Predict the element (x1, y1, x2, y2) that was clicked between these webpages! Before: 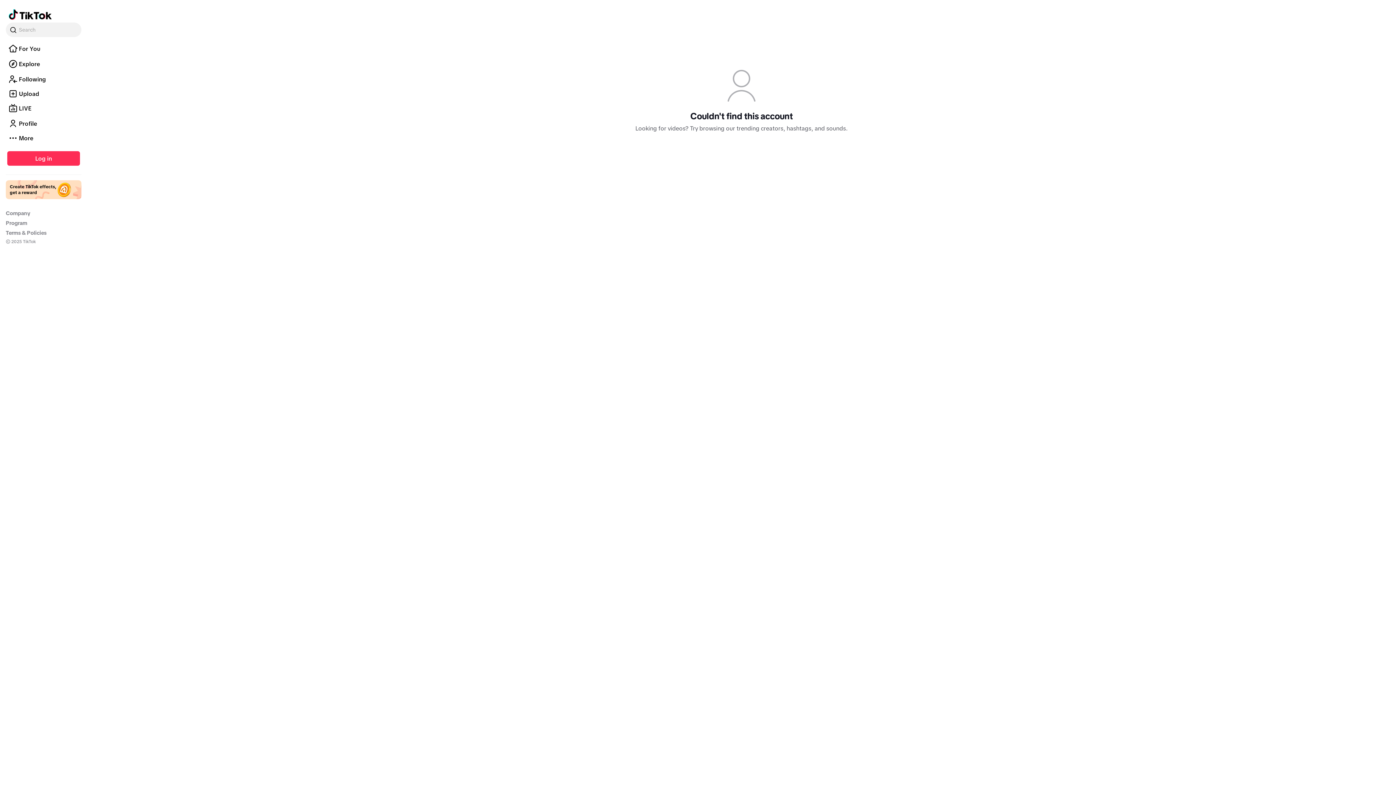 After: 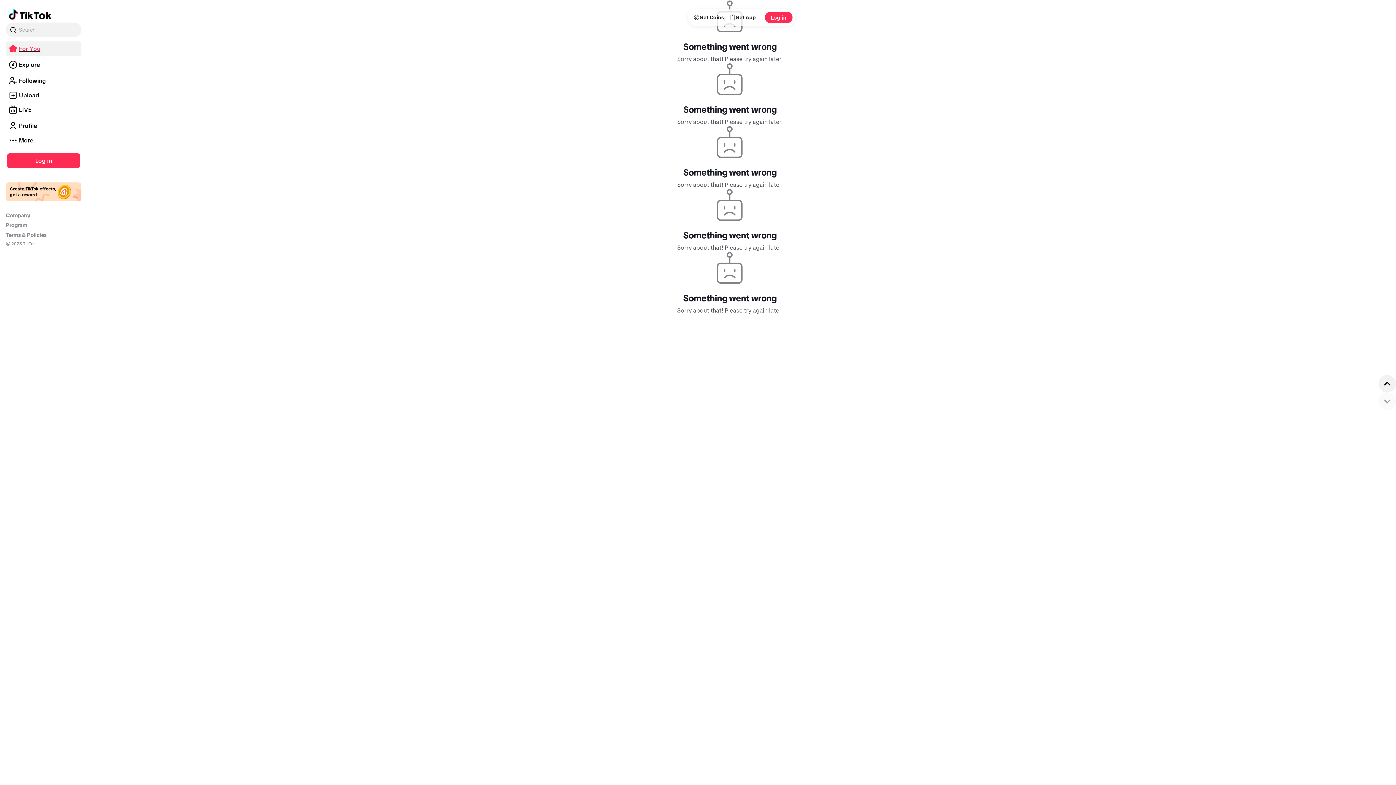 Action: bbox: (5, 49, 81, 55) label: For You